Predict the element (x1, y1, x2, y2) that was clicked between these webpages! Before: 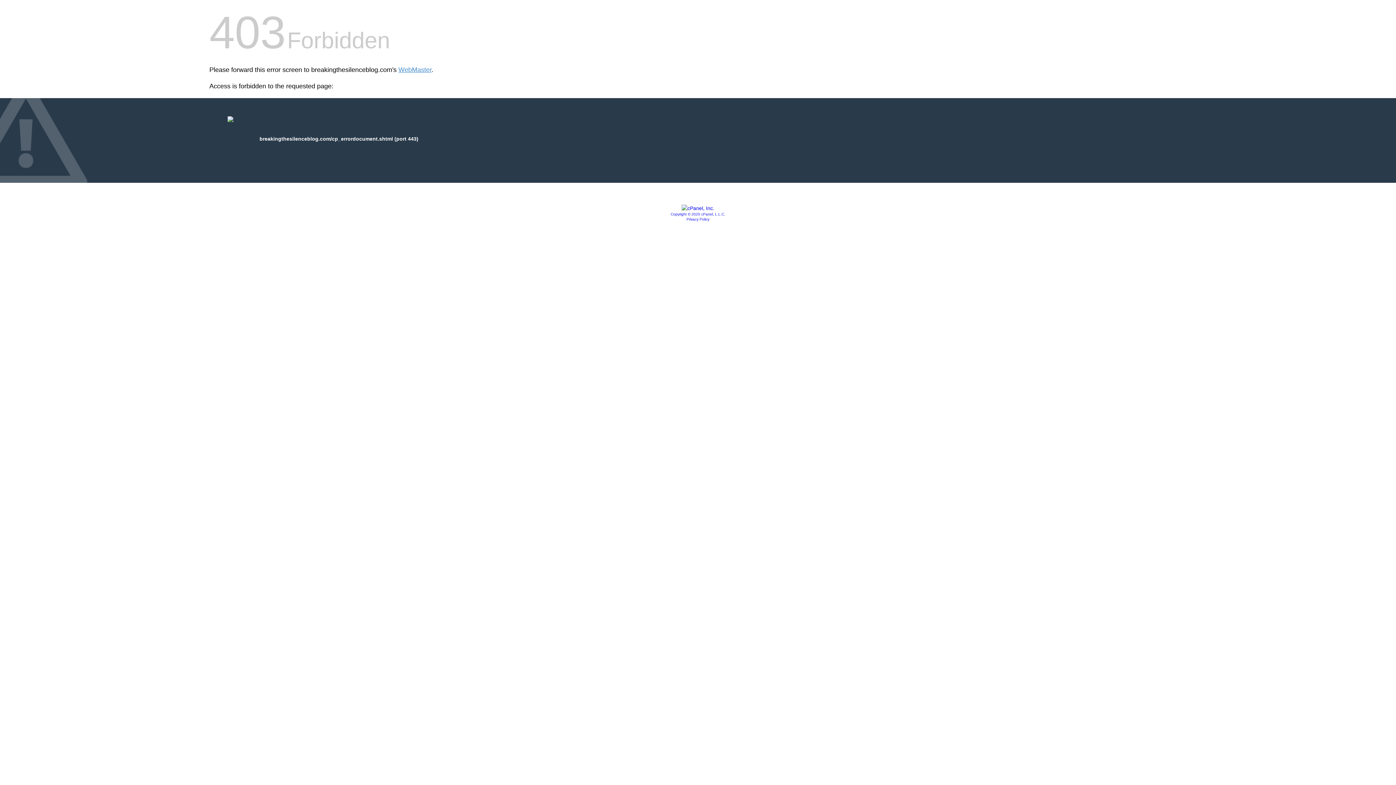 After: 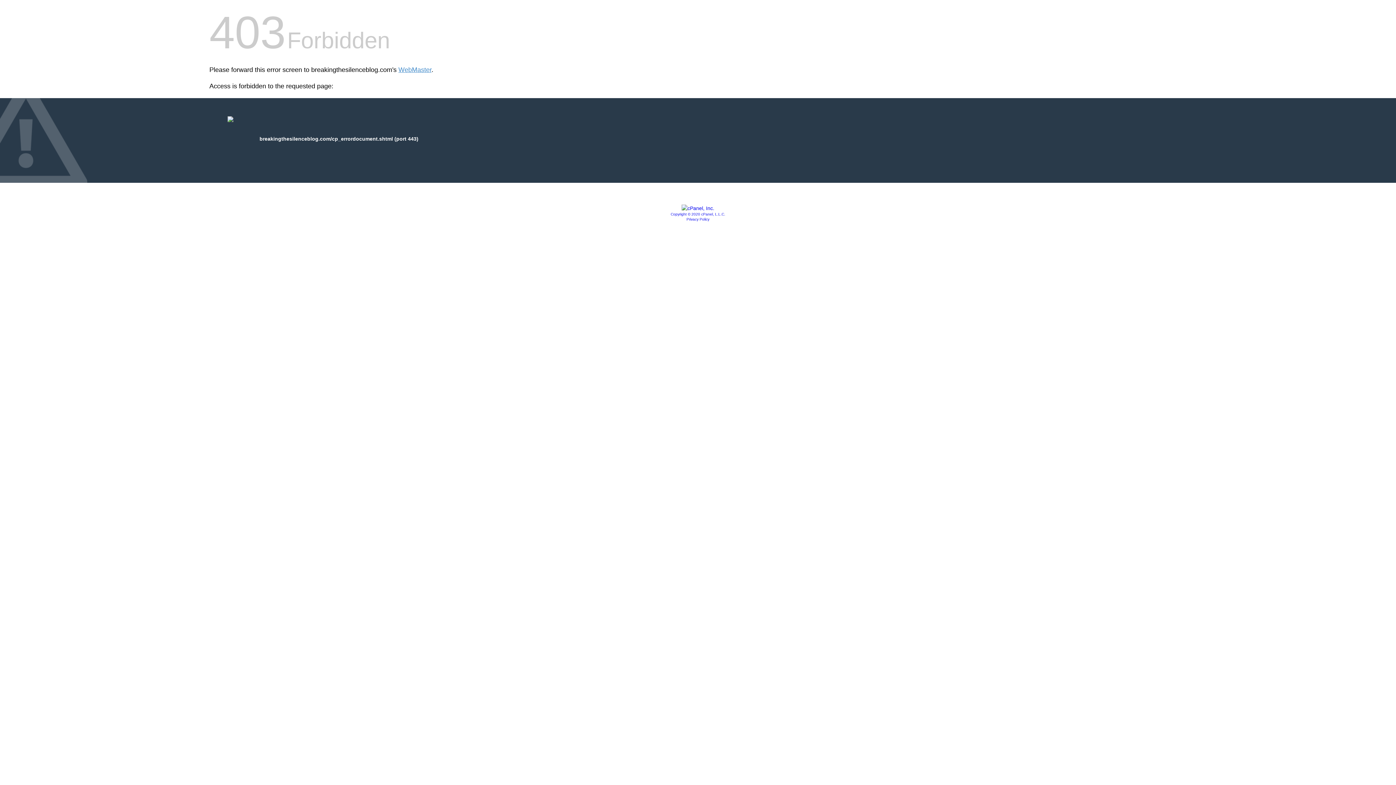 Action: bbox: (686, 217, 709, 221) label: Privacy Policy